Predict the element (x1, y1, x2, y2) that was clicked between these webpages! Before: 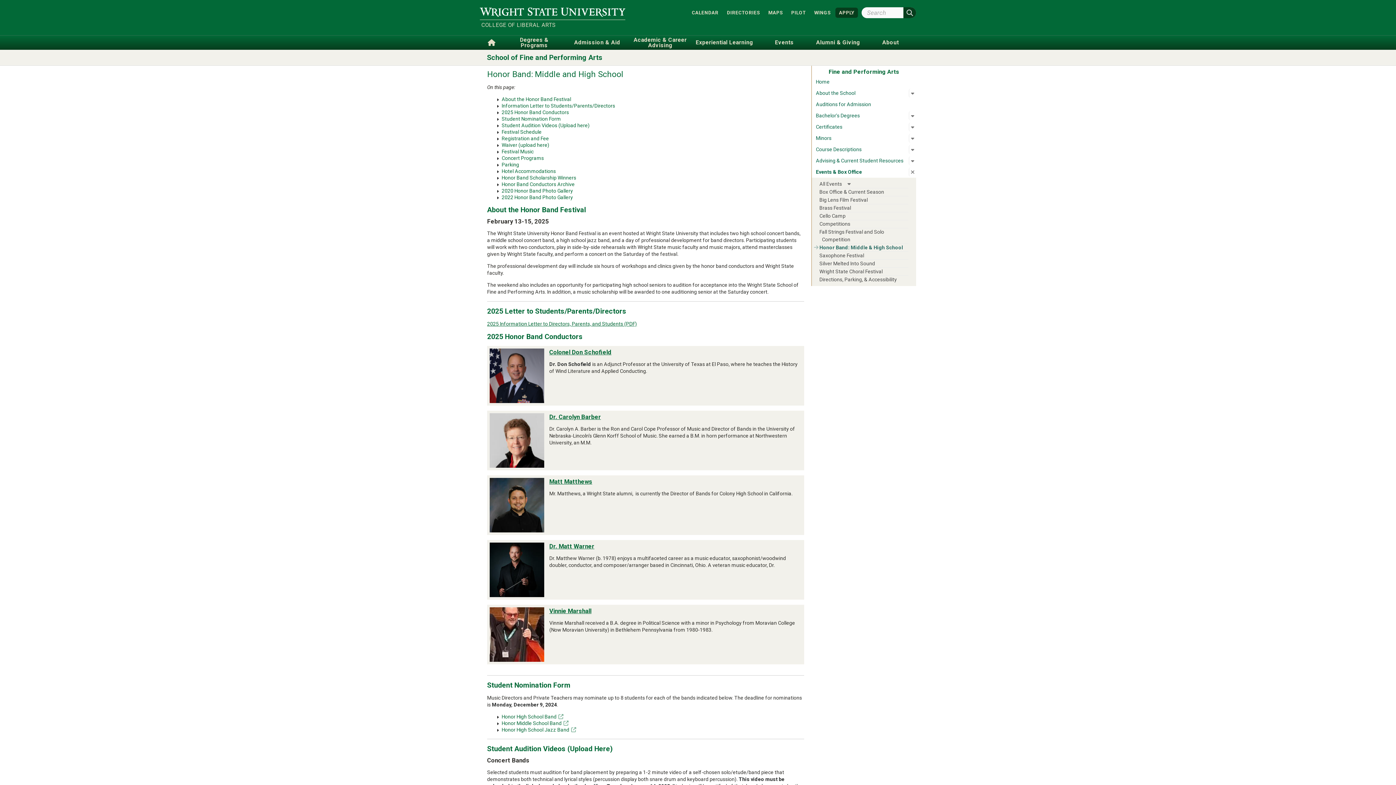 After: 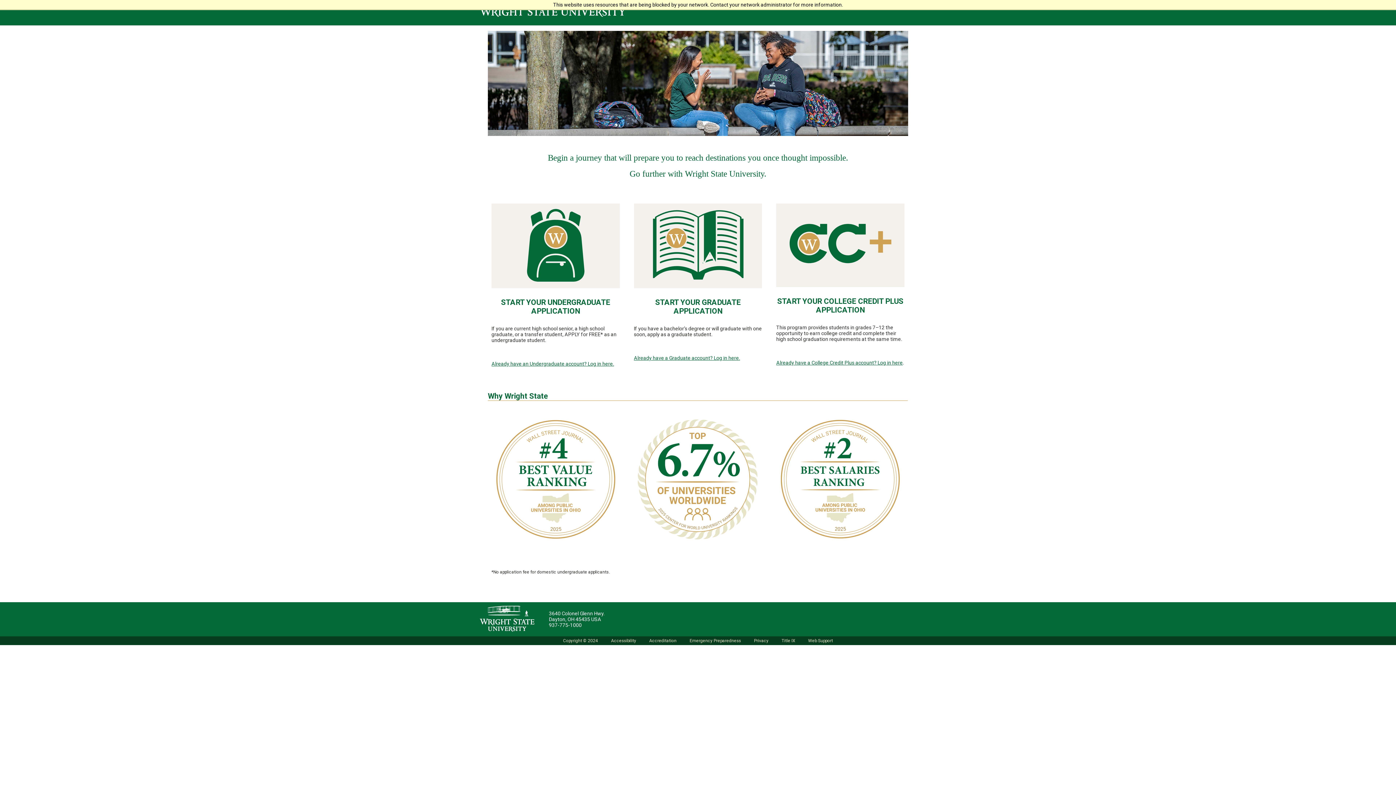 Action: label: APPLY bbox: (835, 7, 858, 17)